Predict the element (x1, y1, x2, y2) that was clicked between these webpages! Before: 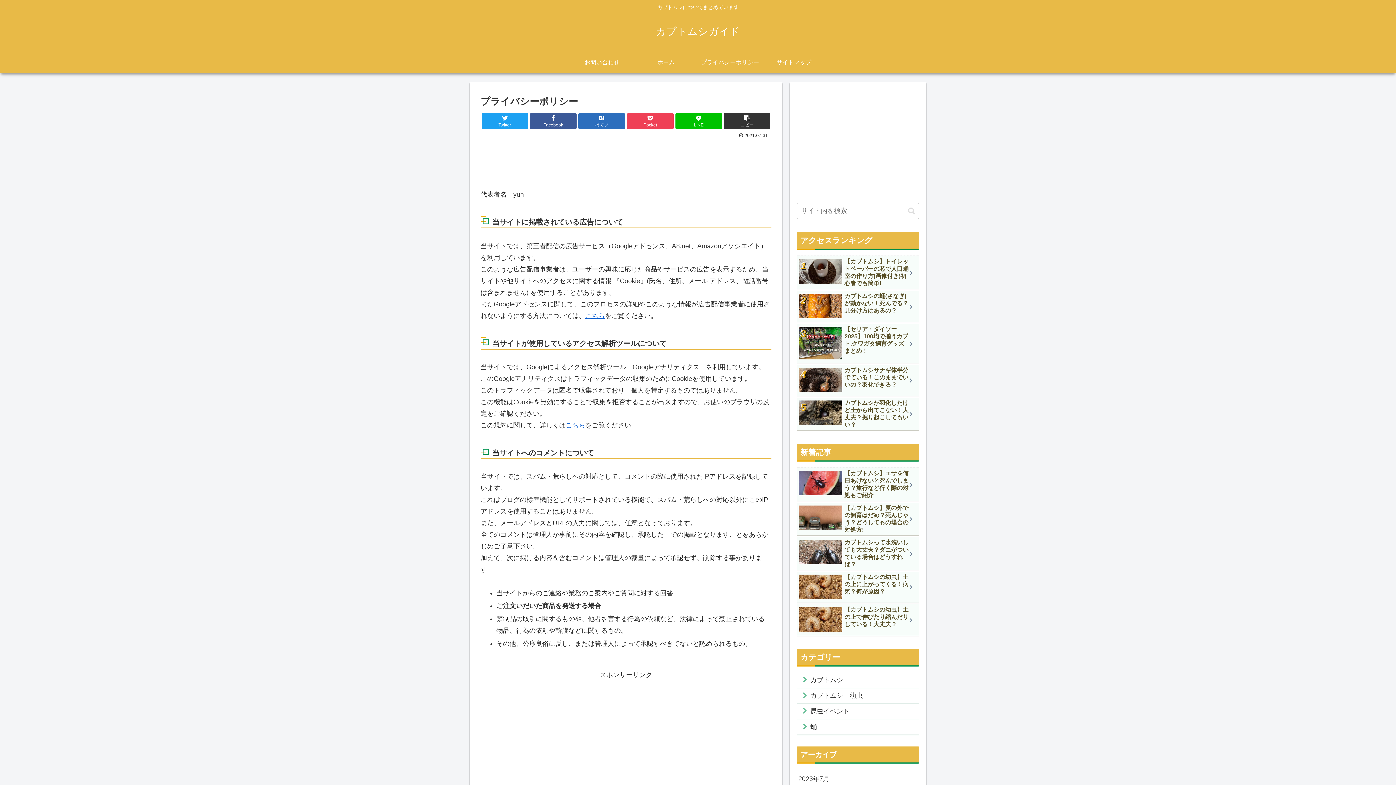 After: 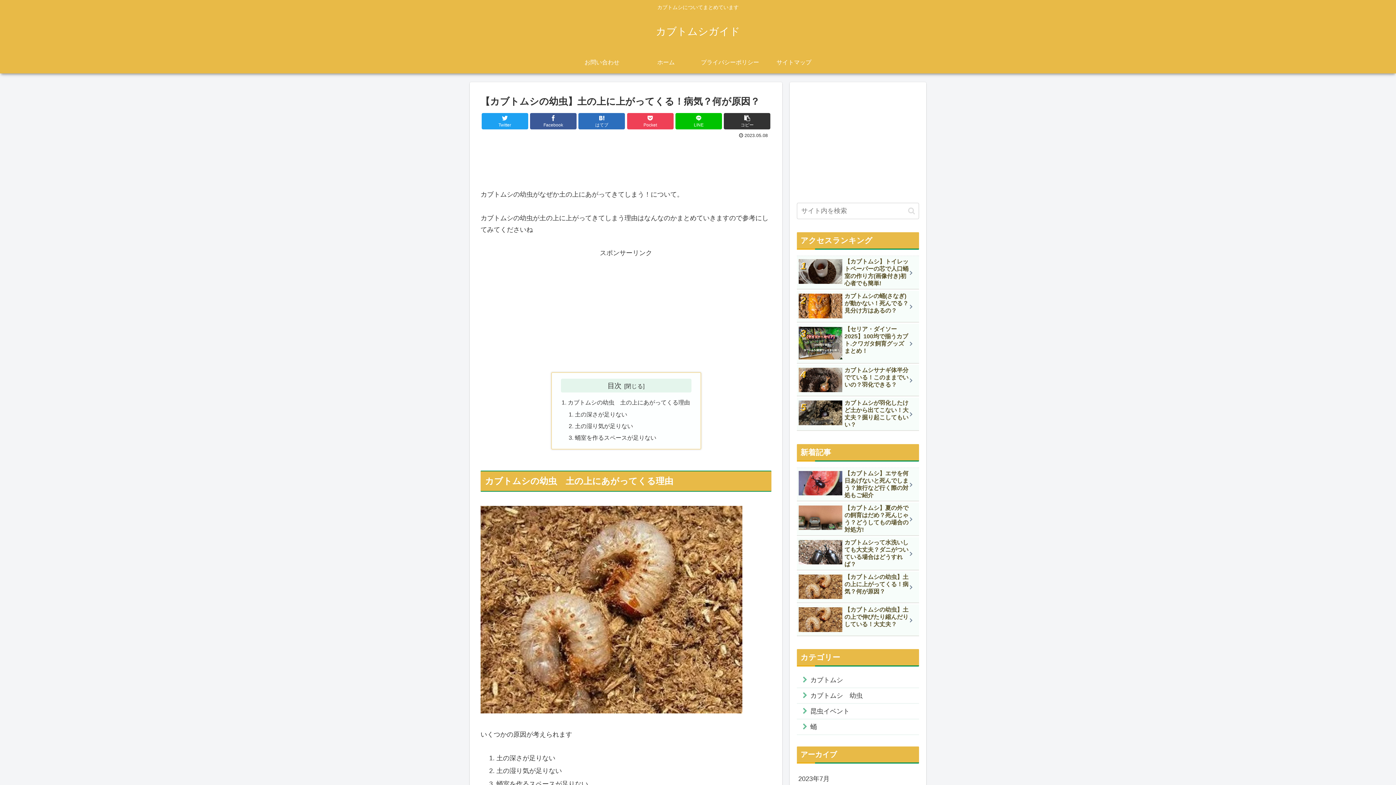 Action: label: 【カブトムシの幼虫】土の上に上がってくる！病気？何が原因？ bbox: (797, 571, 919, 603)